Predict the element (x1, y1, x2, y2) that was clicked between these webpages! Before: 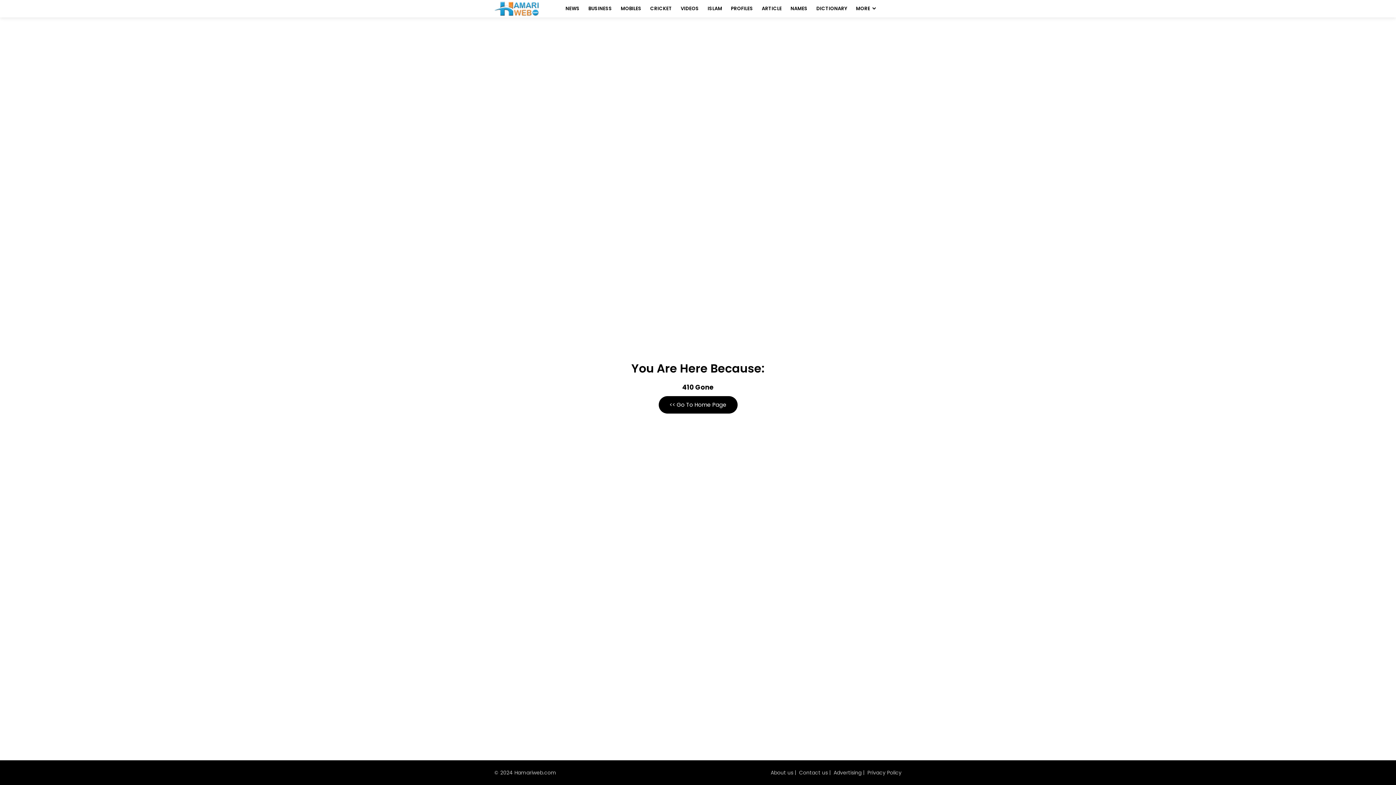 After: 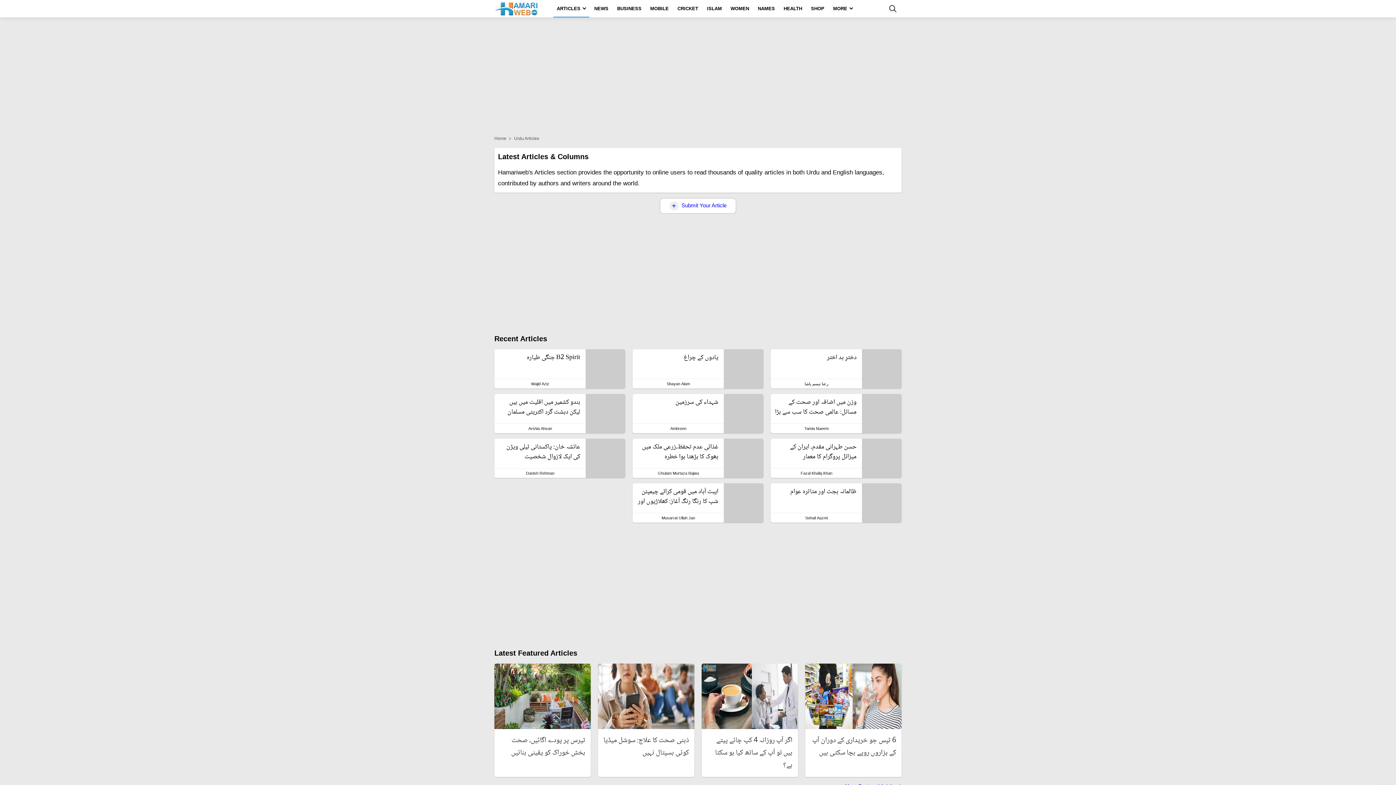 Action: bbox: (758, 0, 785, 17) label: ARTICLE